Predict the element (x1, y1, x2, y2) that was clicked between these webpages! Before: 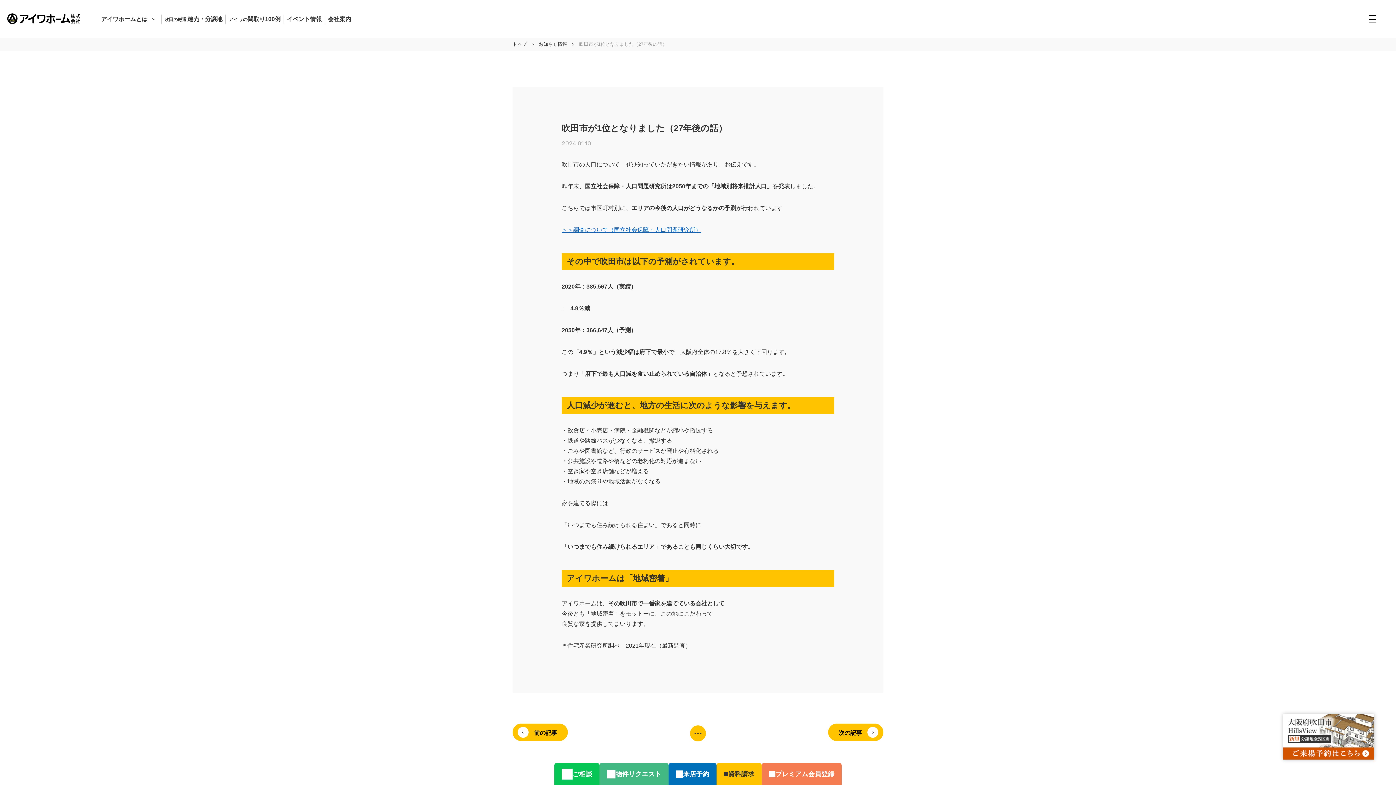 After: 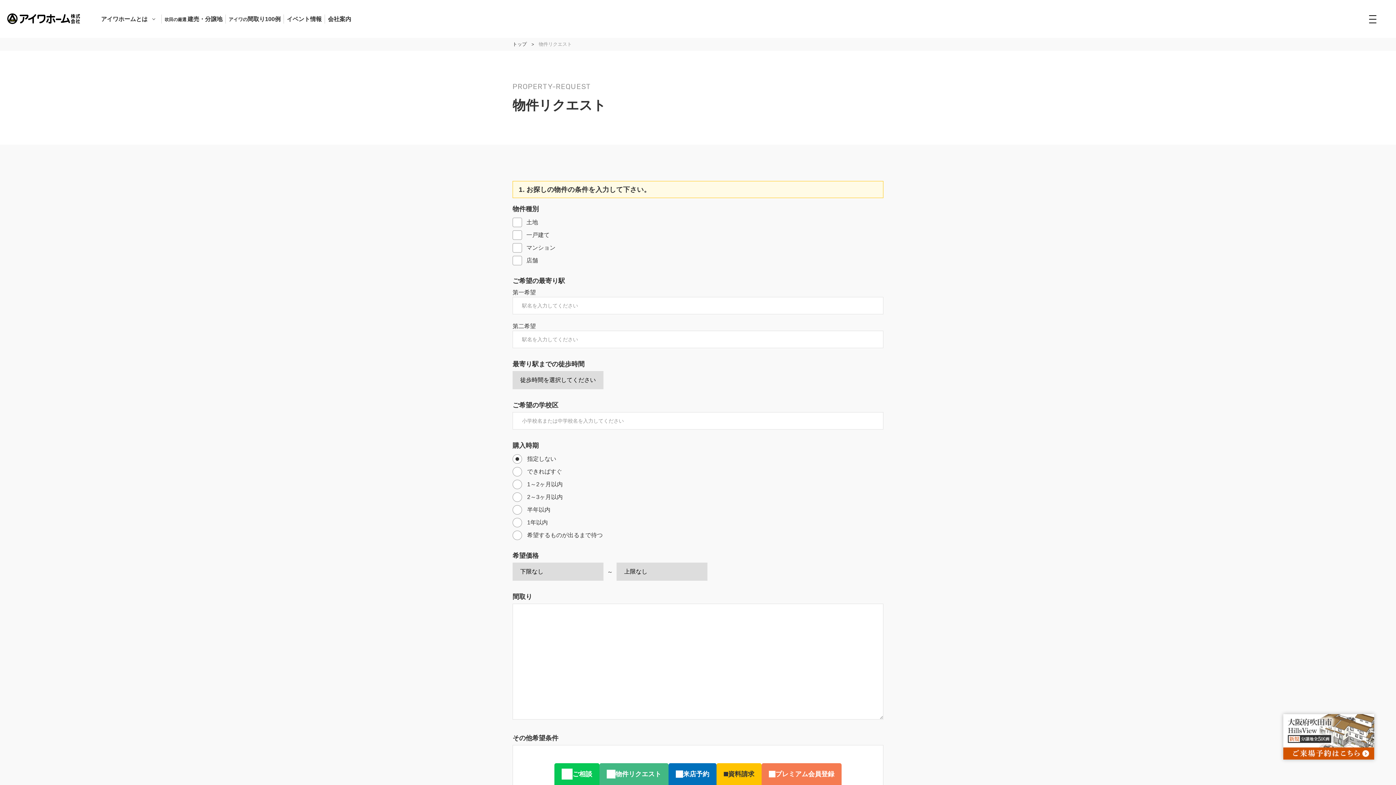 Action: label: 物件リクエスト bbox: (599, 763, 668, 785)